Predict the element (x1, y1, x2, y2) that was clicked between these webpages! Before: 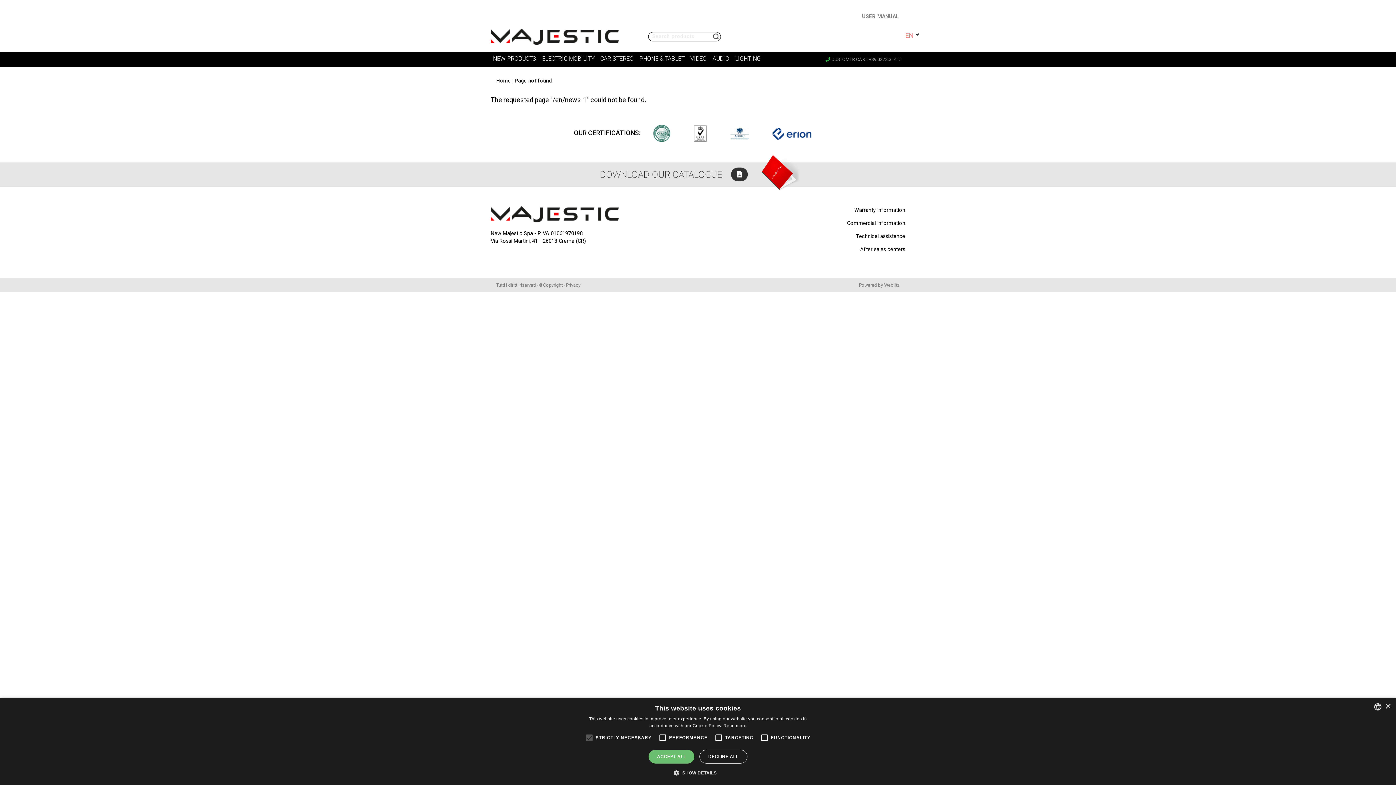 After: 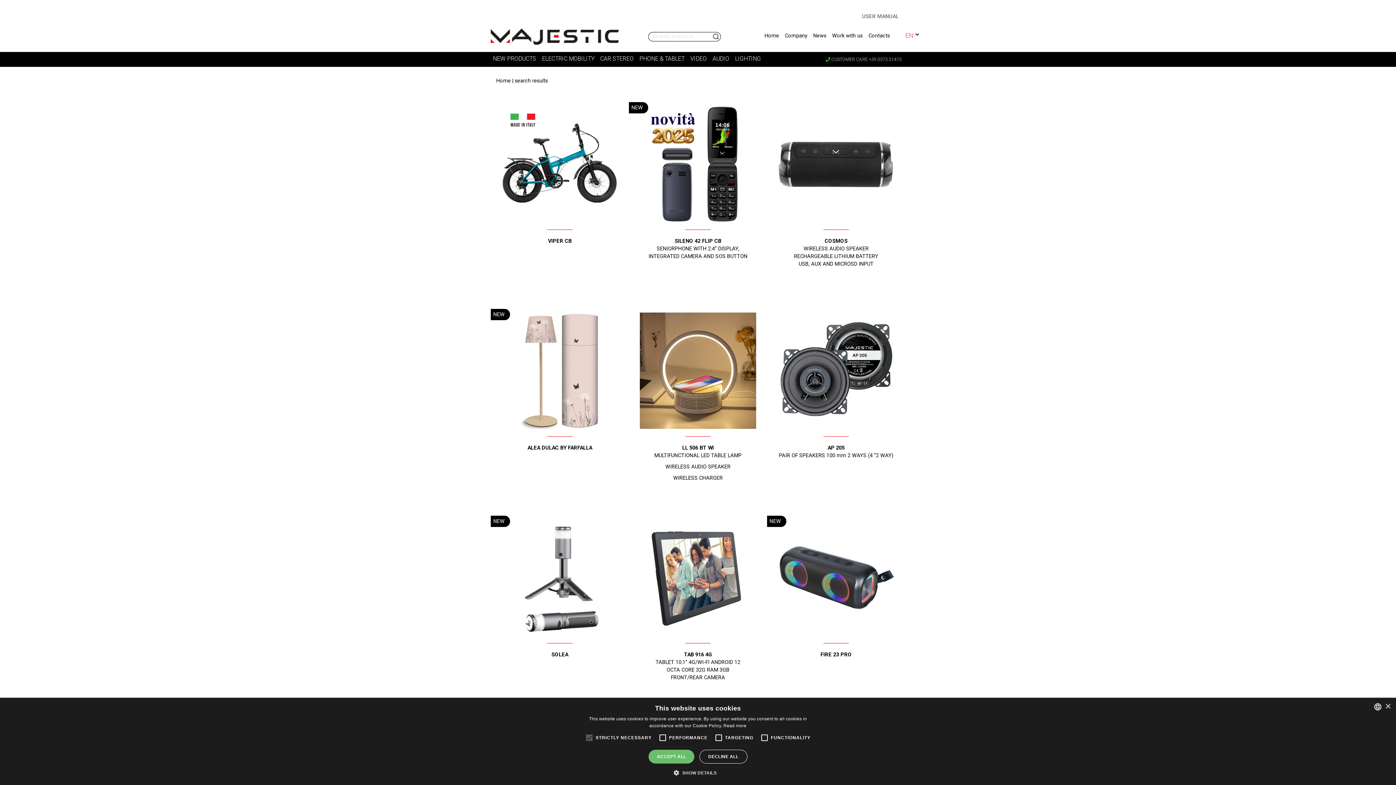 Action: label: SEARCH bbox: (709, 31, 724, 42)